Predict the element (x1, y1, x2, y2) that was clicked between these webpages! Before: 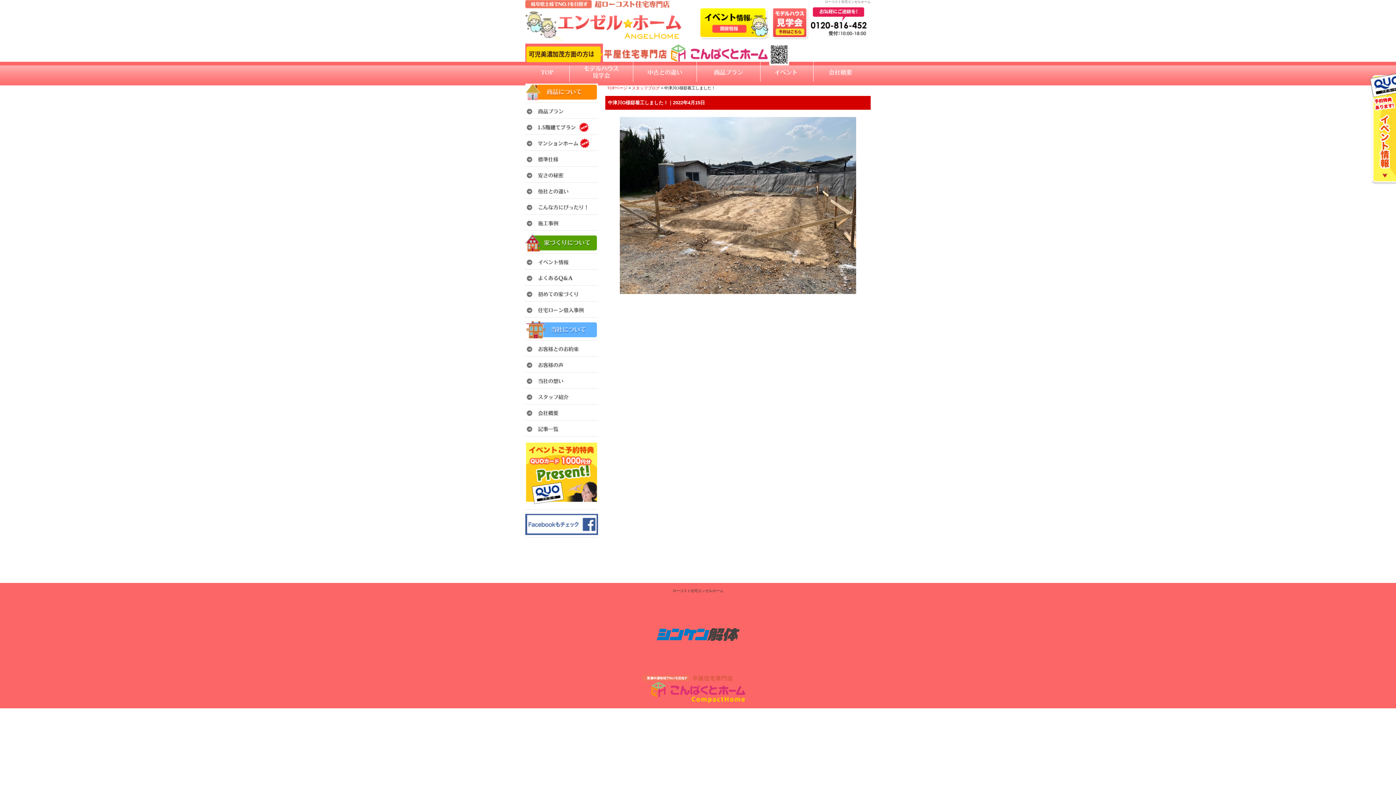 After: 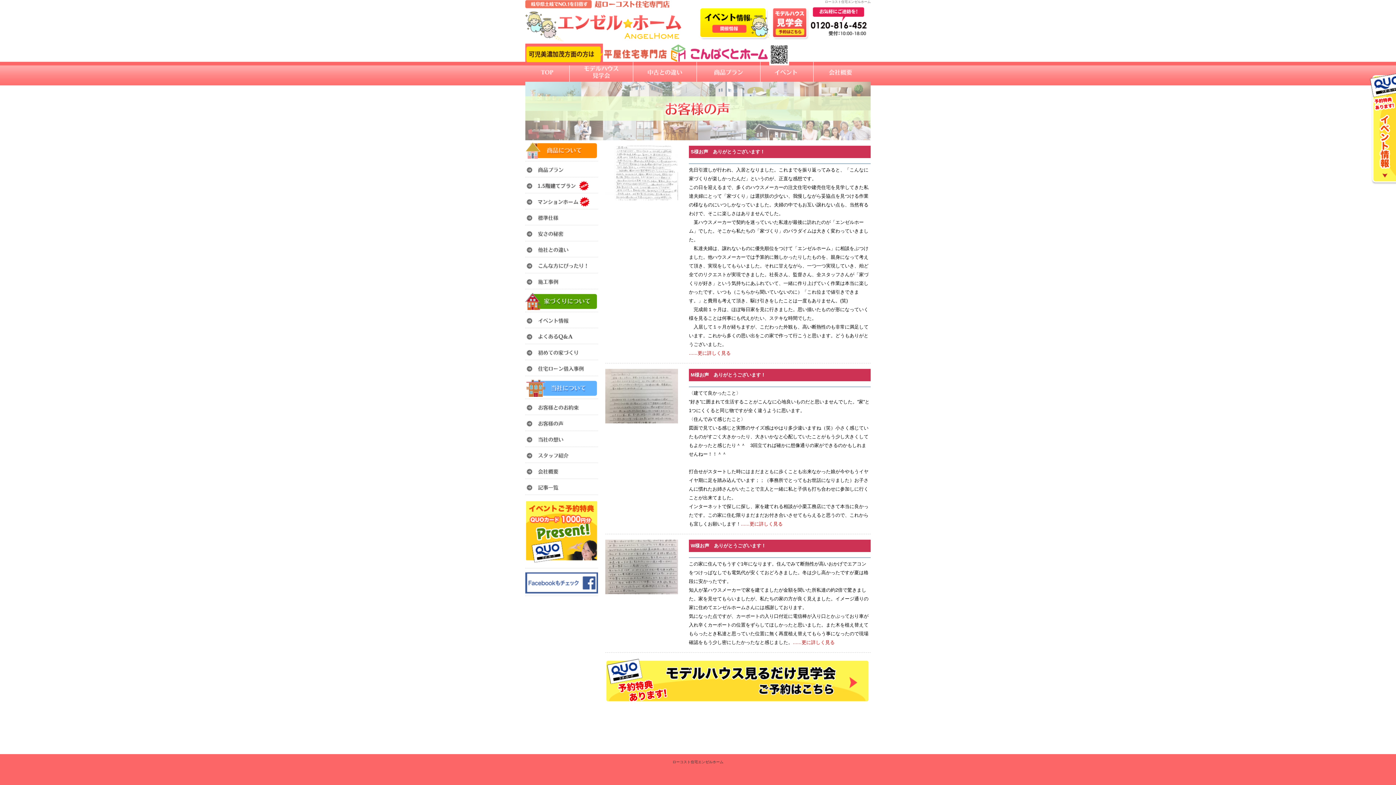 Action: bbox: (525, 360, 598, 370)